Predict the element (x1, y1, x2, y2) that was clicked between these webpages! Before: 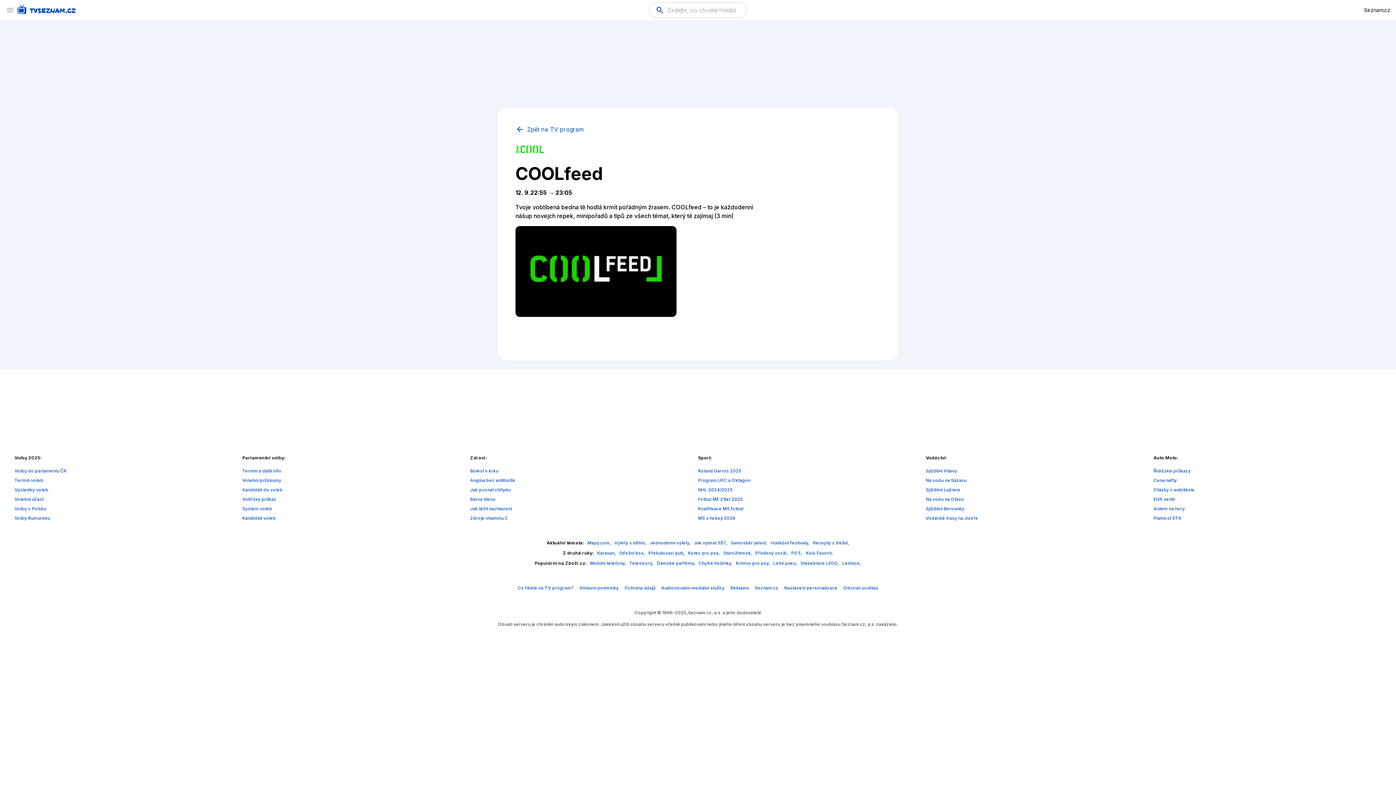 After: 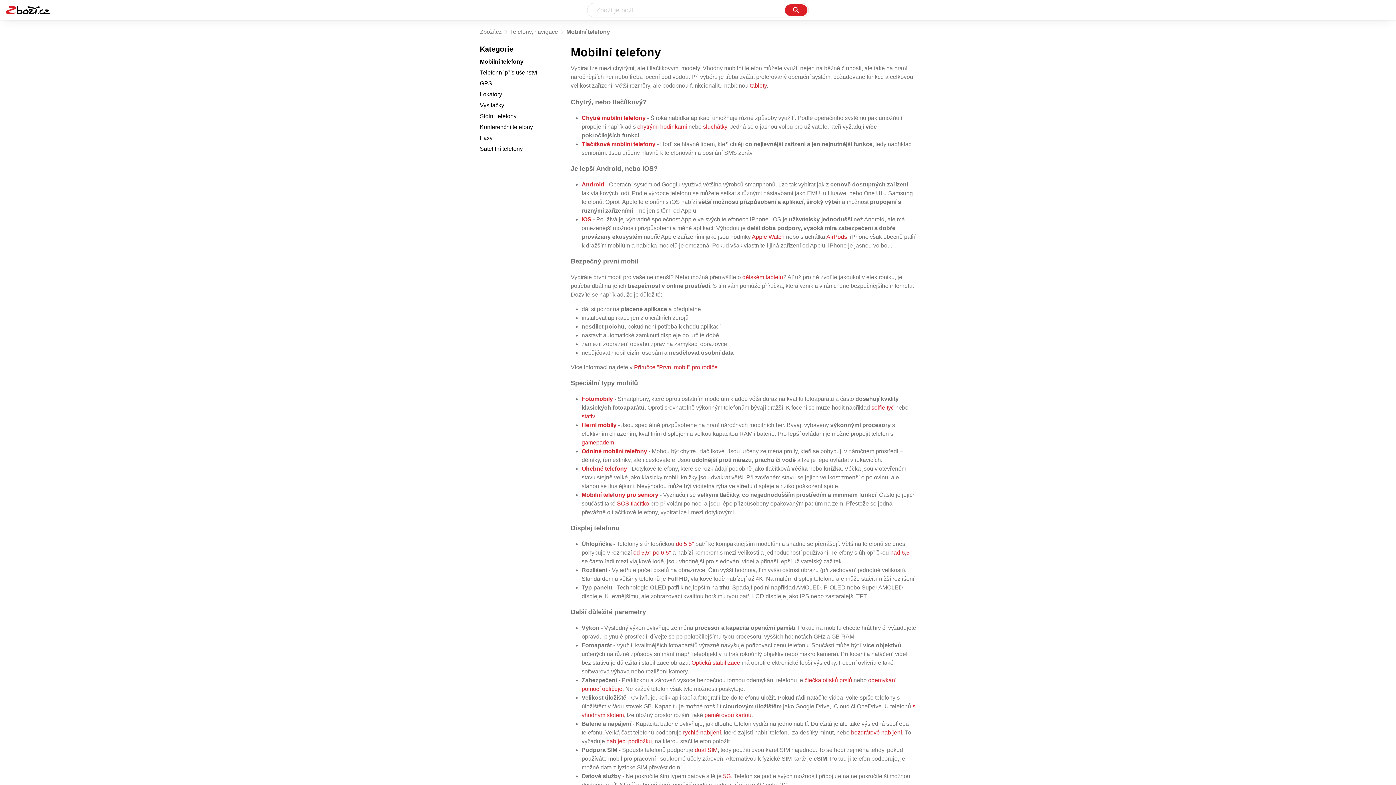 Action: label: Mobilní telefony,  bbox: (590, 560, 627, 566)